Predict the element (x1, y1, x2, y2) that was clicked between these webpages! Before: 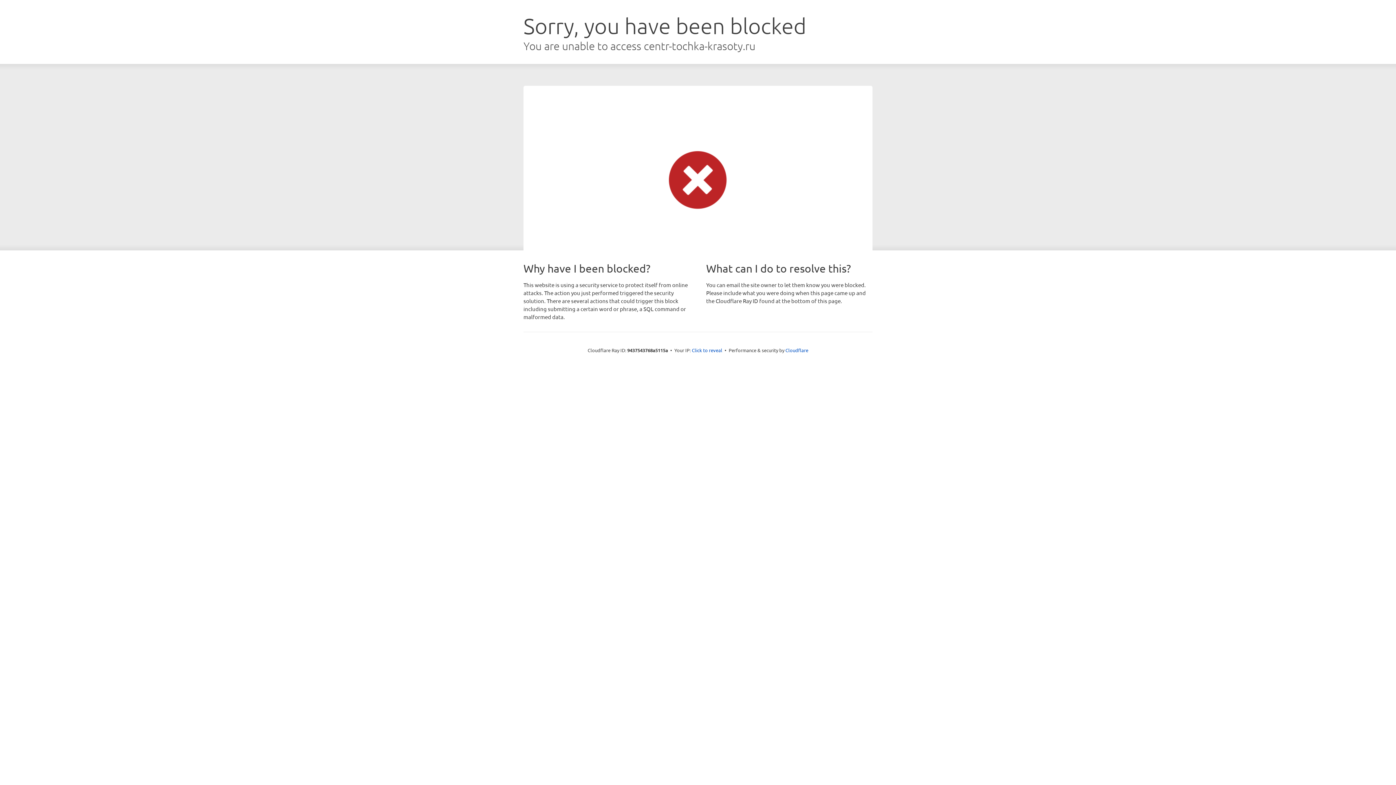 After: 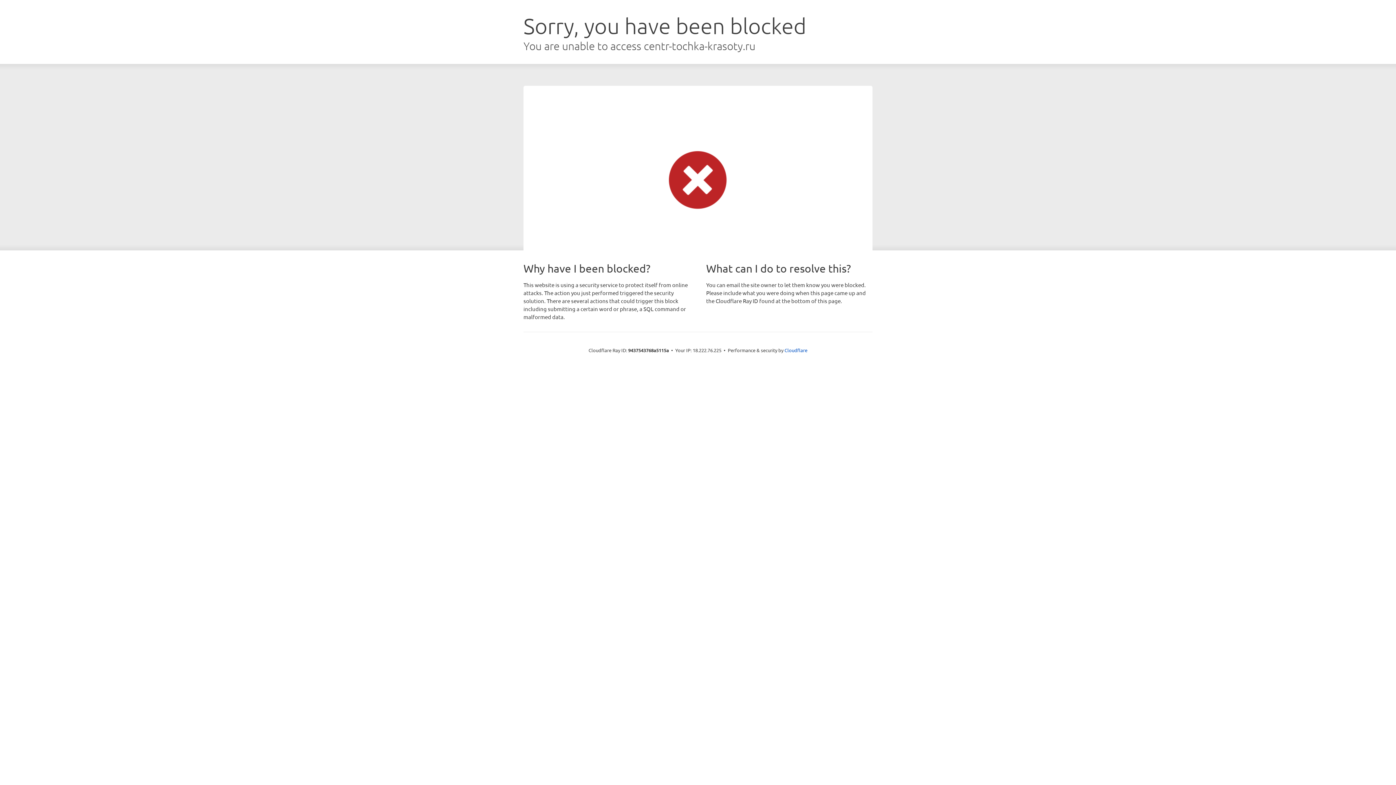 Action: bbox: (692, 346, 722, 353) label: Click to reveal